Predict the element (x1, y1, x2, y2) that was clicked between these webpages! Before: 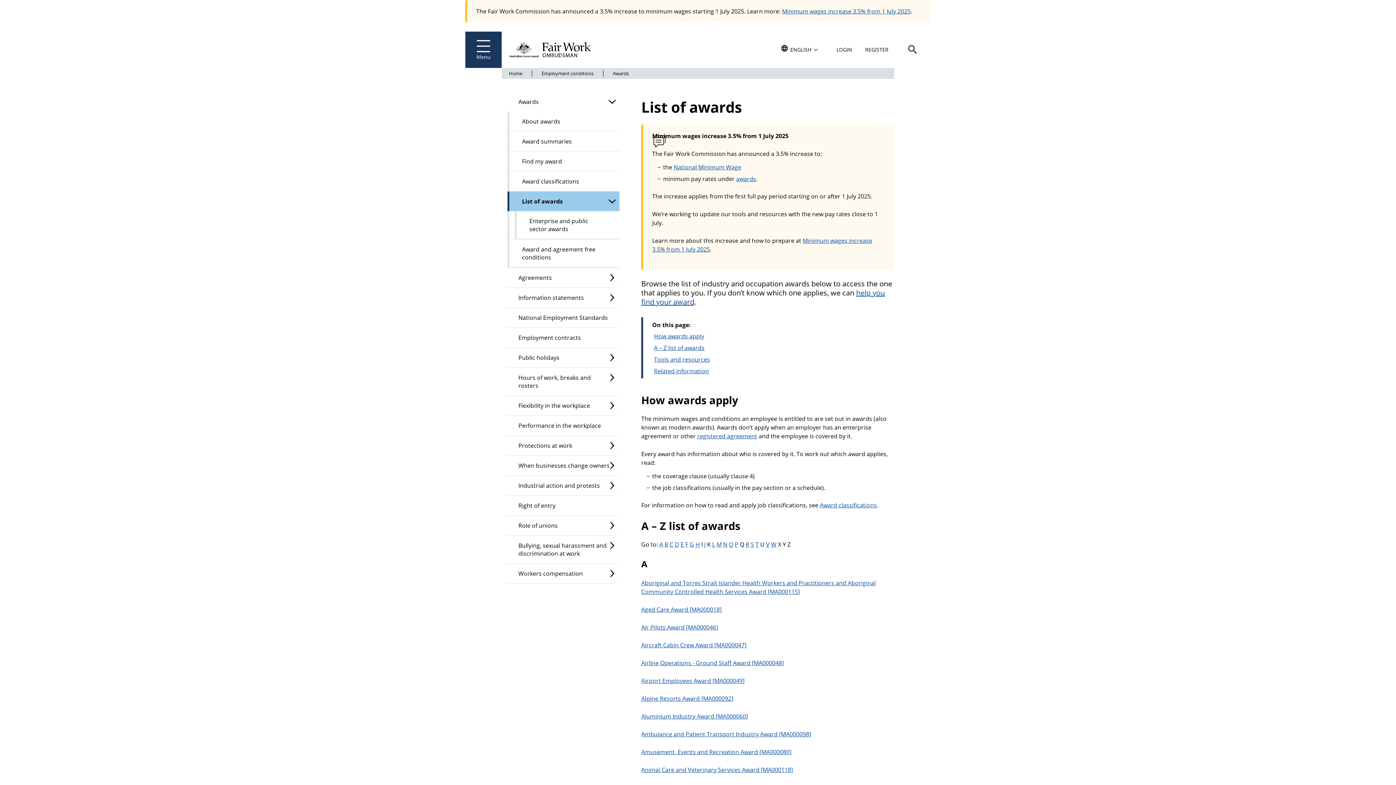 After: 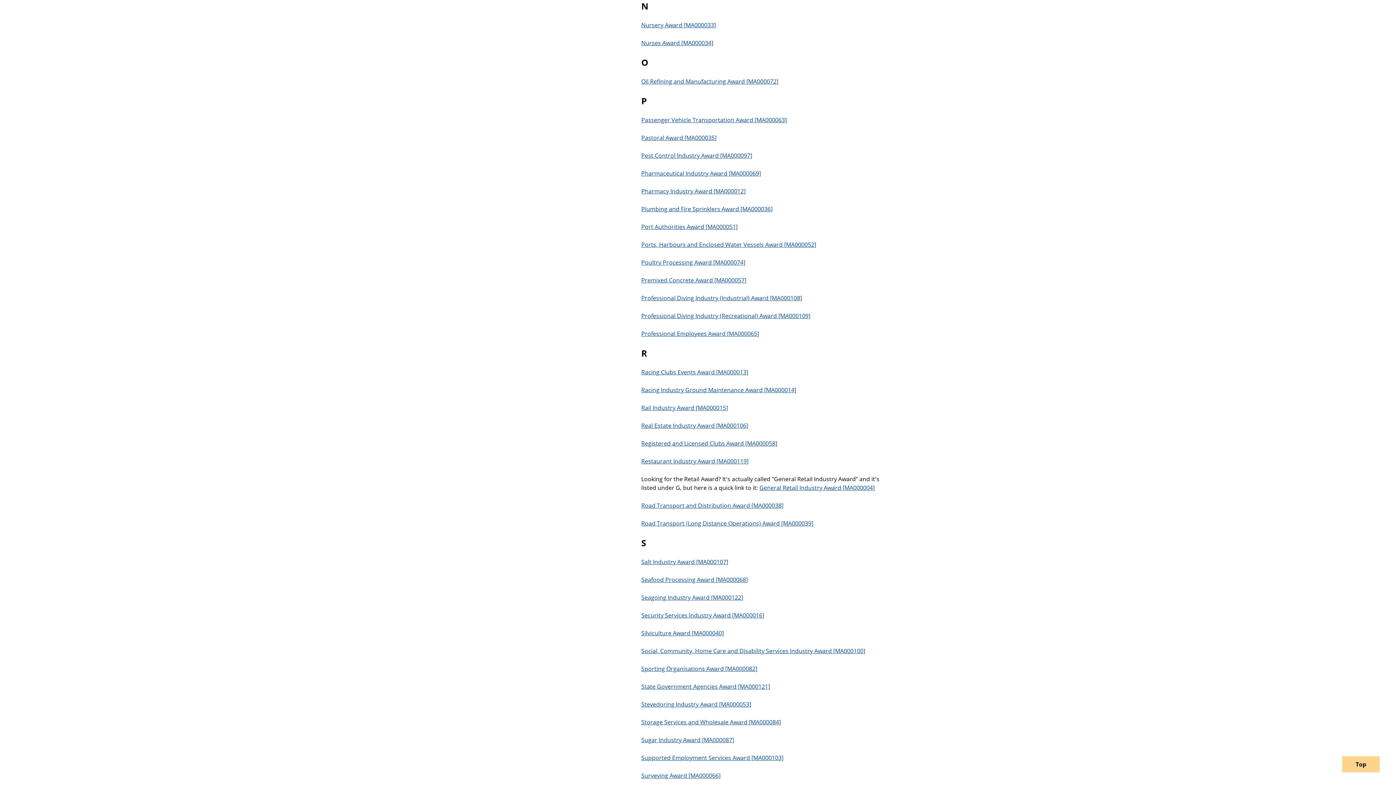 Action: bbox: (723, 540, 727, 548) label: N